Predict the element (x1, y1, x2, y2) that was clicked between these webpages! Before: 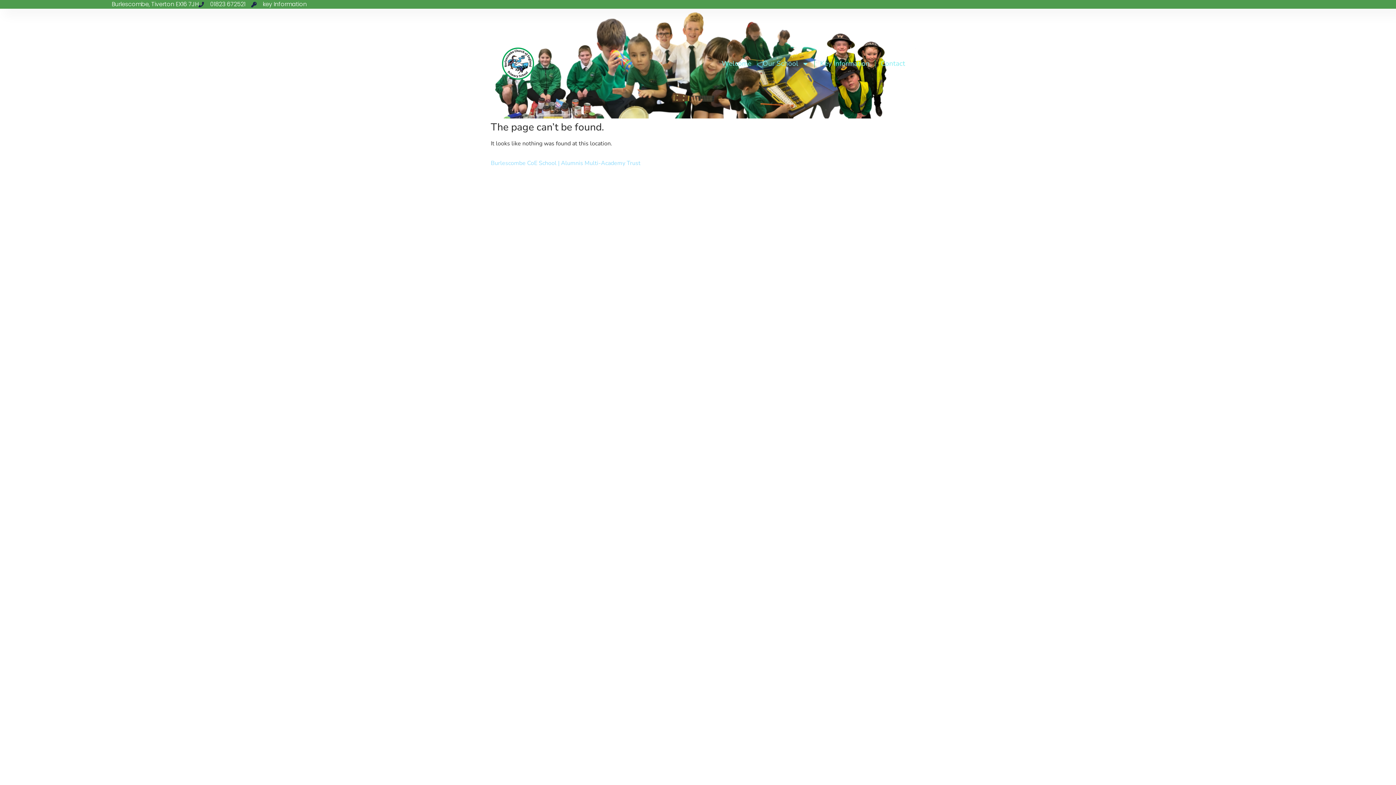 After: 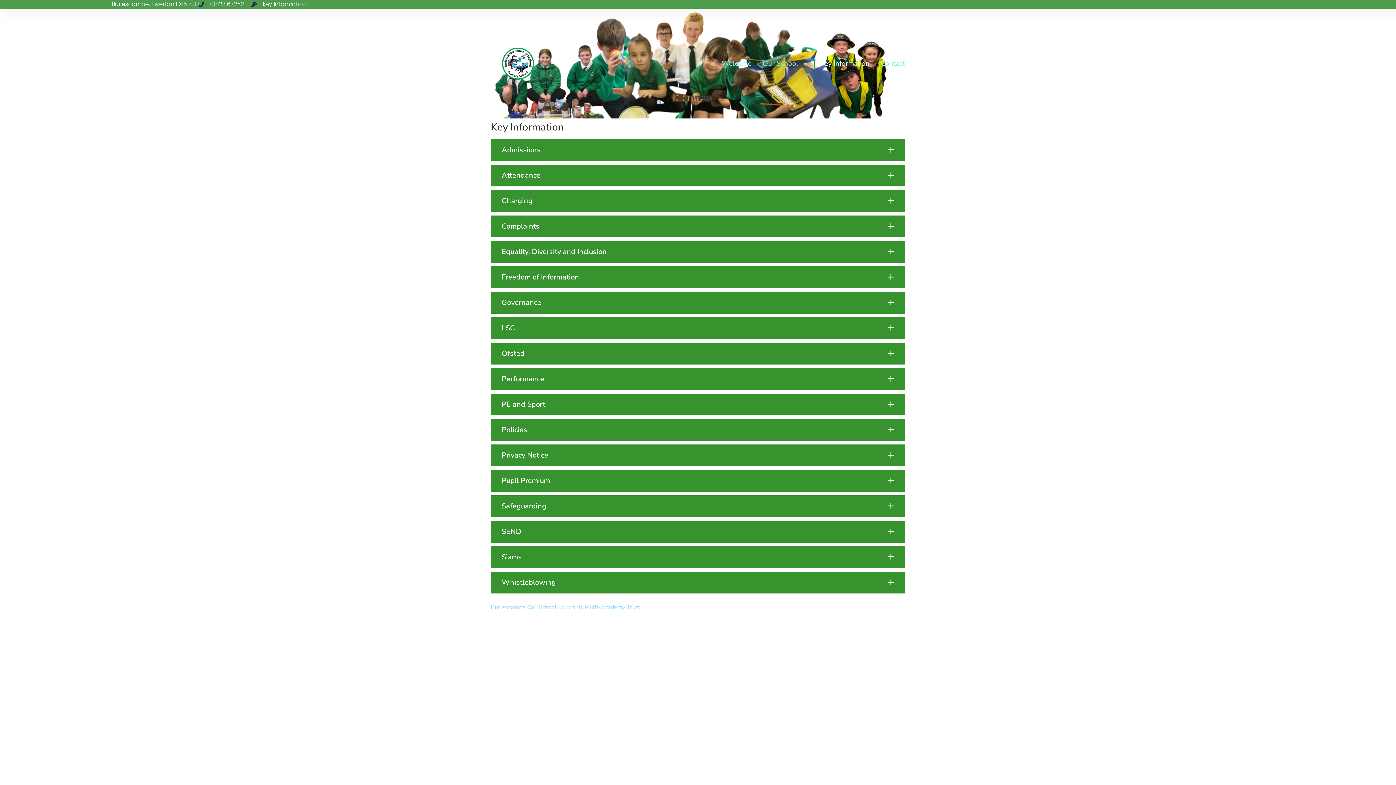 Action: label: key Information bbox: (251, 0, 306, 8)